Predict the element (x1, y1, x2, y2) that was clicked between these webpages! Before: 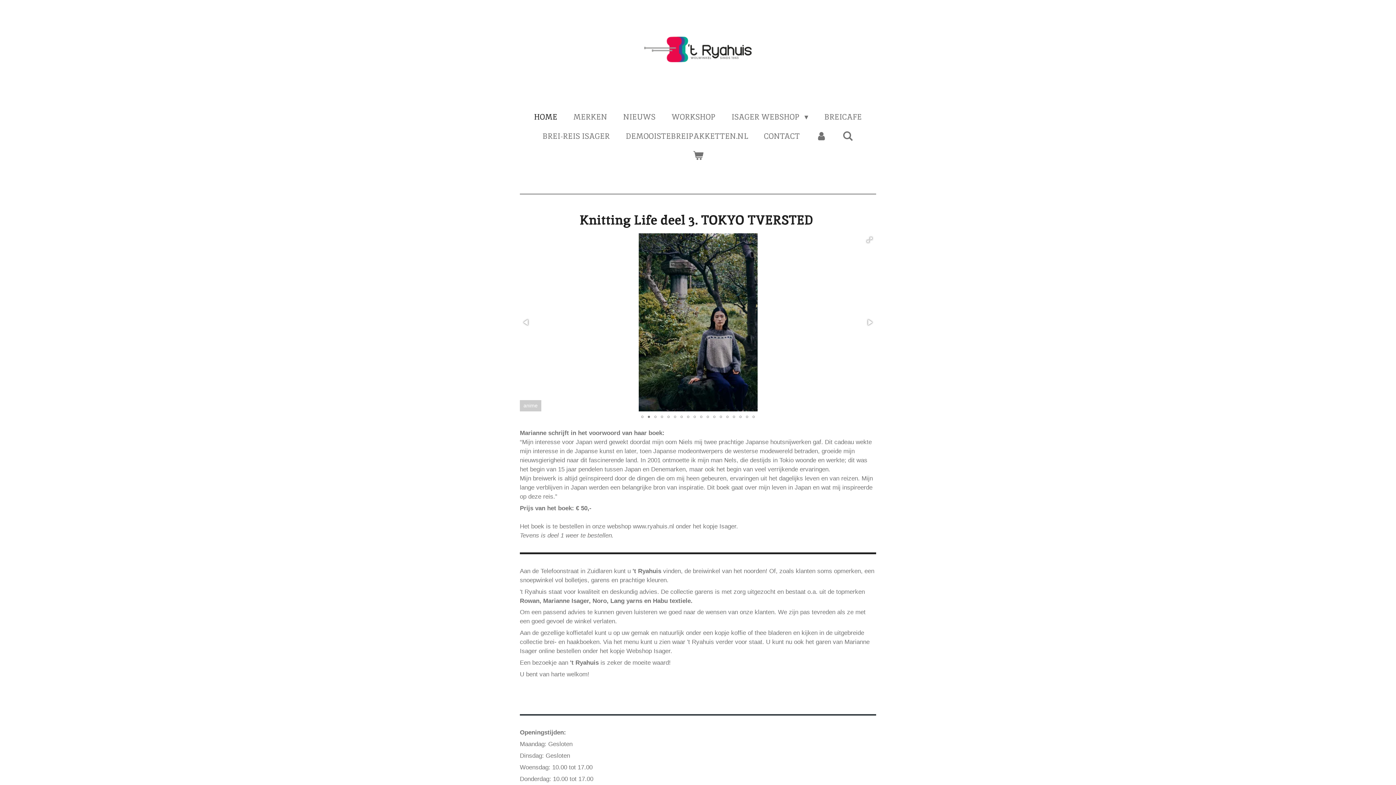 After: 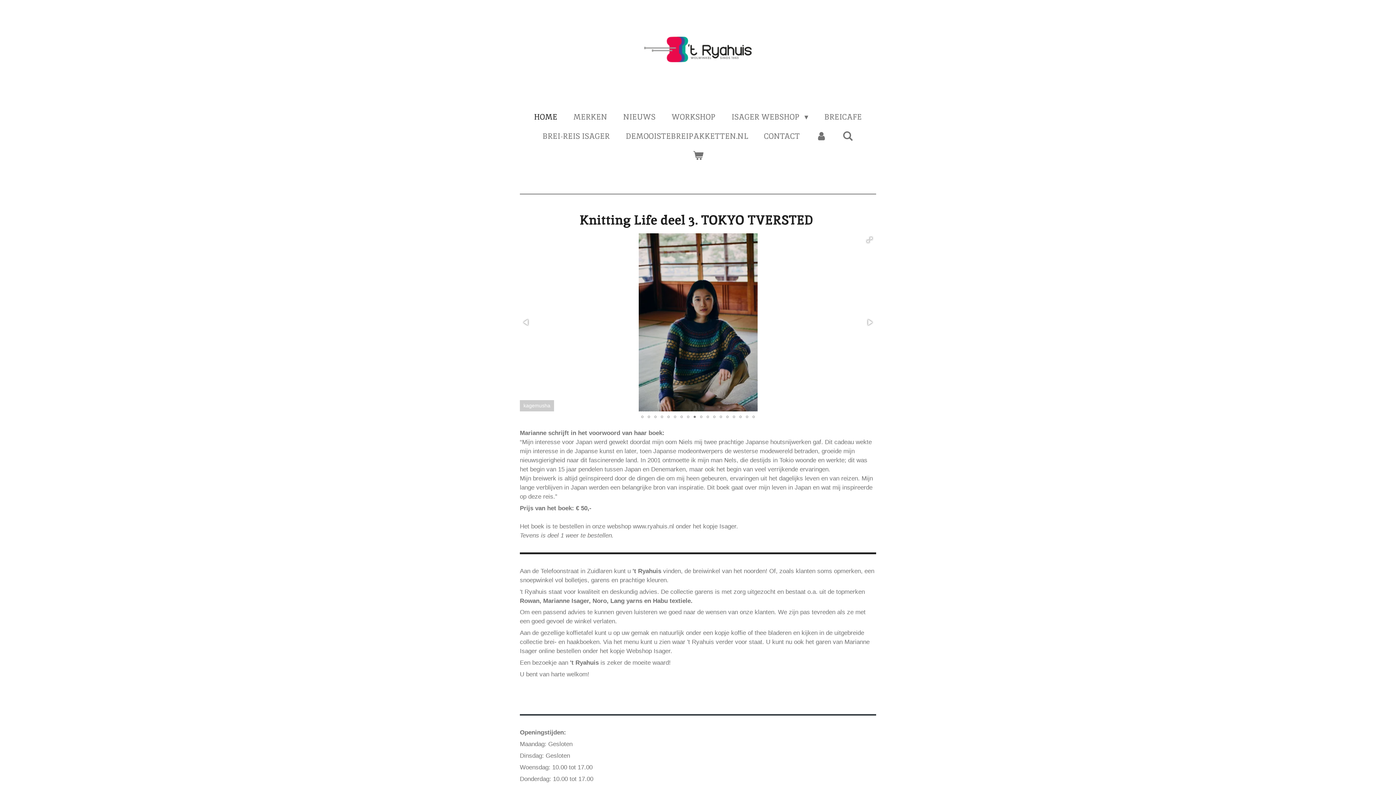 Action: bbox: (691, 411, 698, 422)